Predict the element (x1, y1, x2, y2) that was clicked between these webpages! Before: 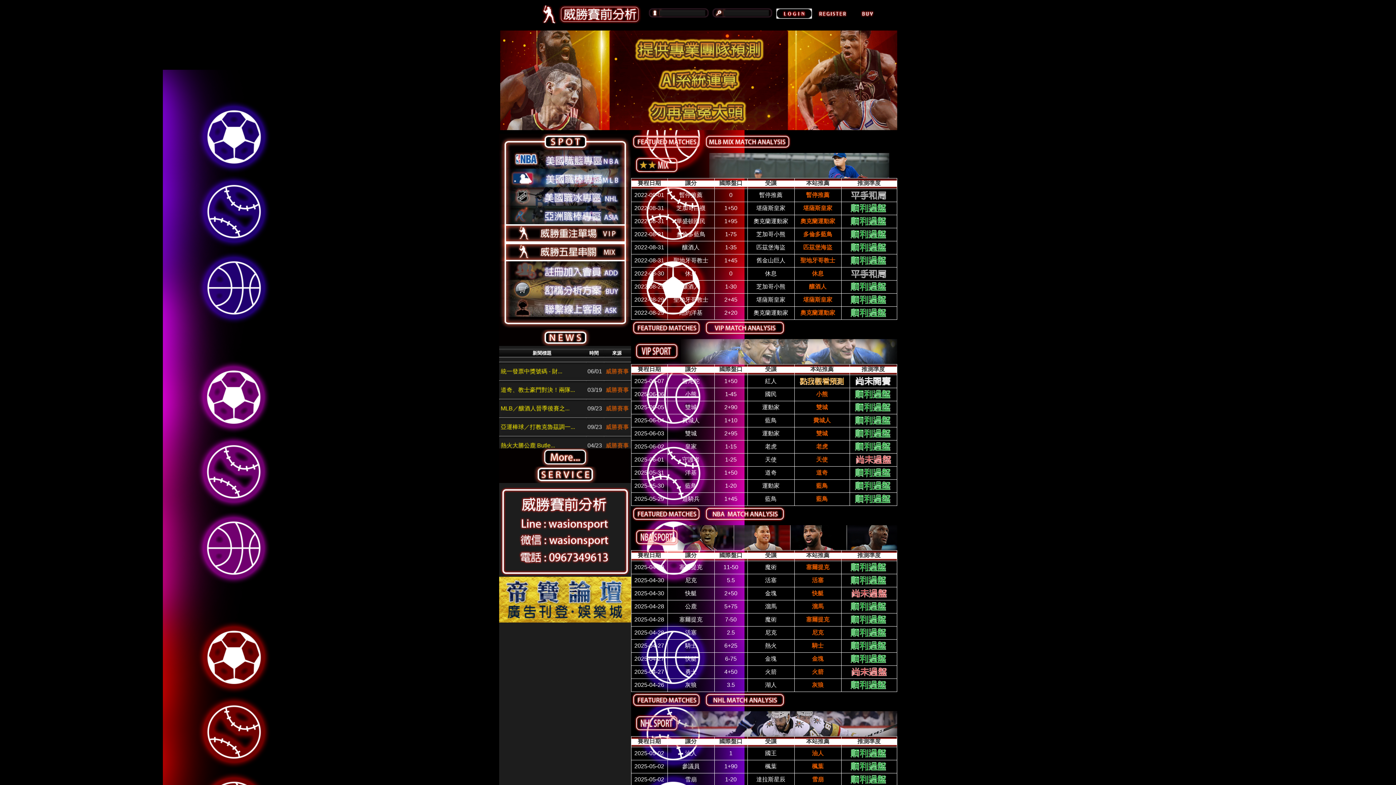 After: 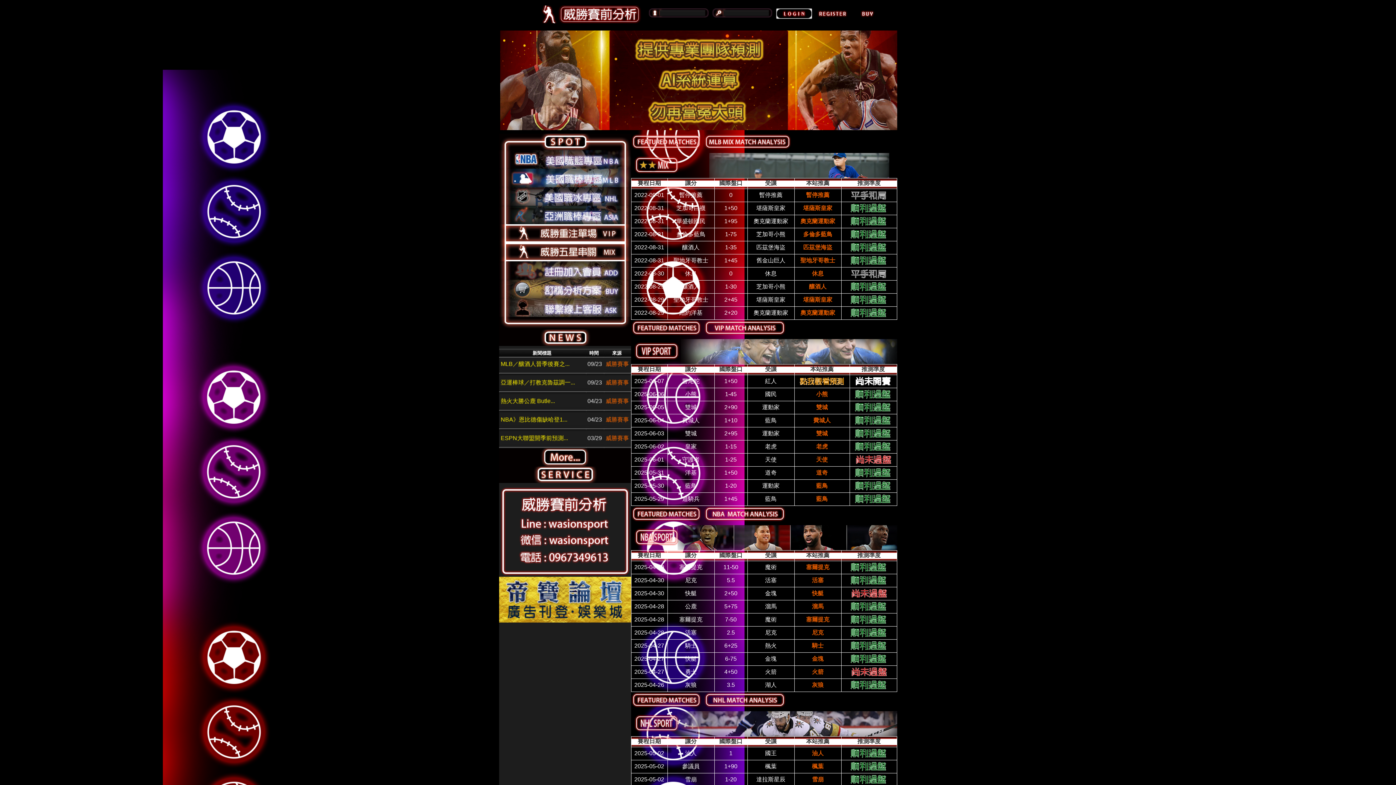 Action: bbox: (536, 10, 641, 26)